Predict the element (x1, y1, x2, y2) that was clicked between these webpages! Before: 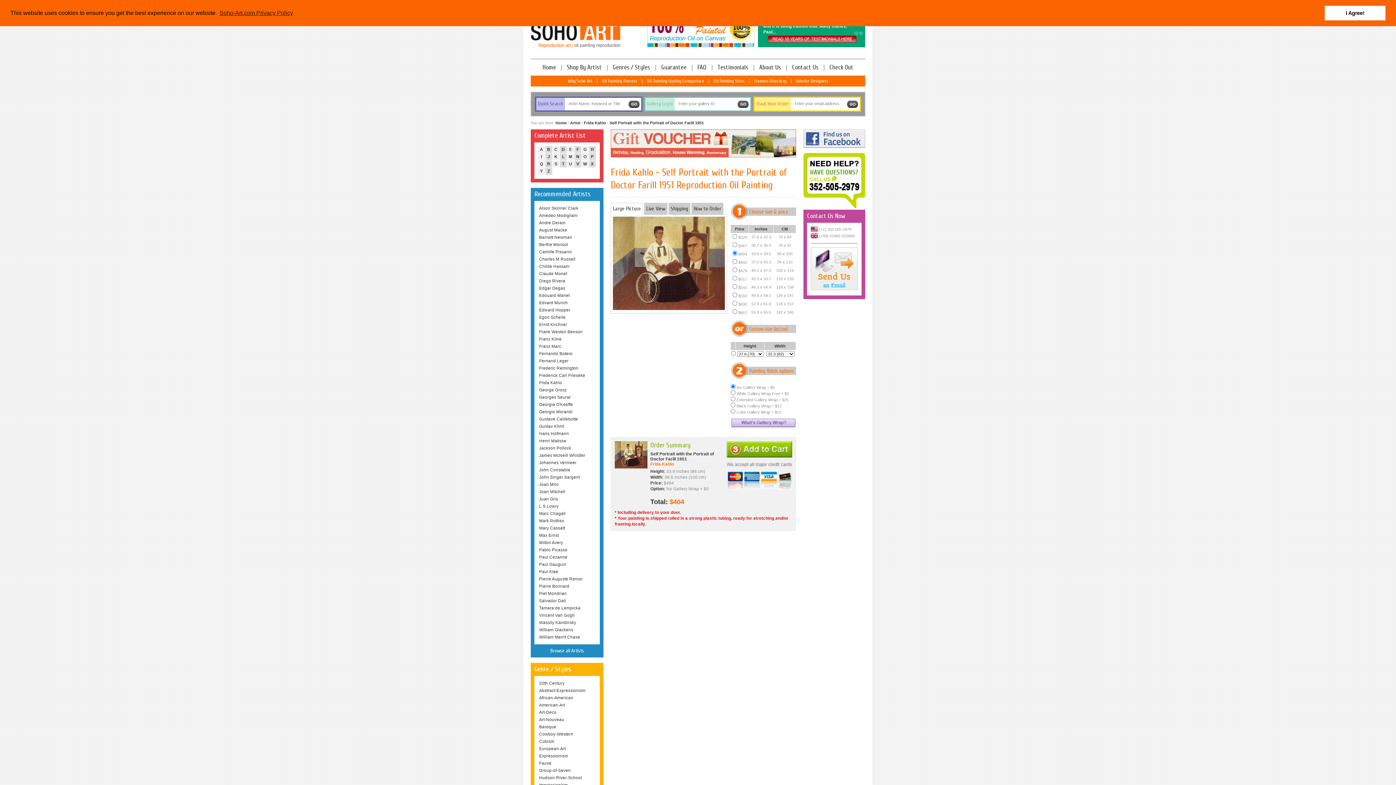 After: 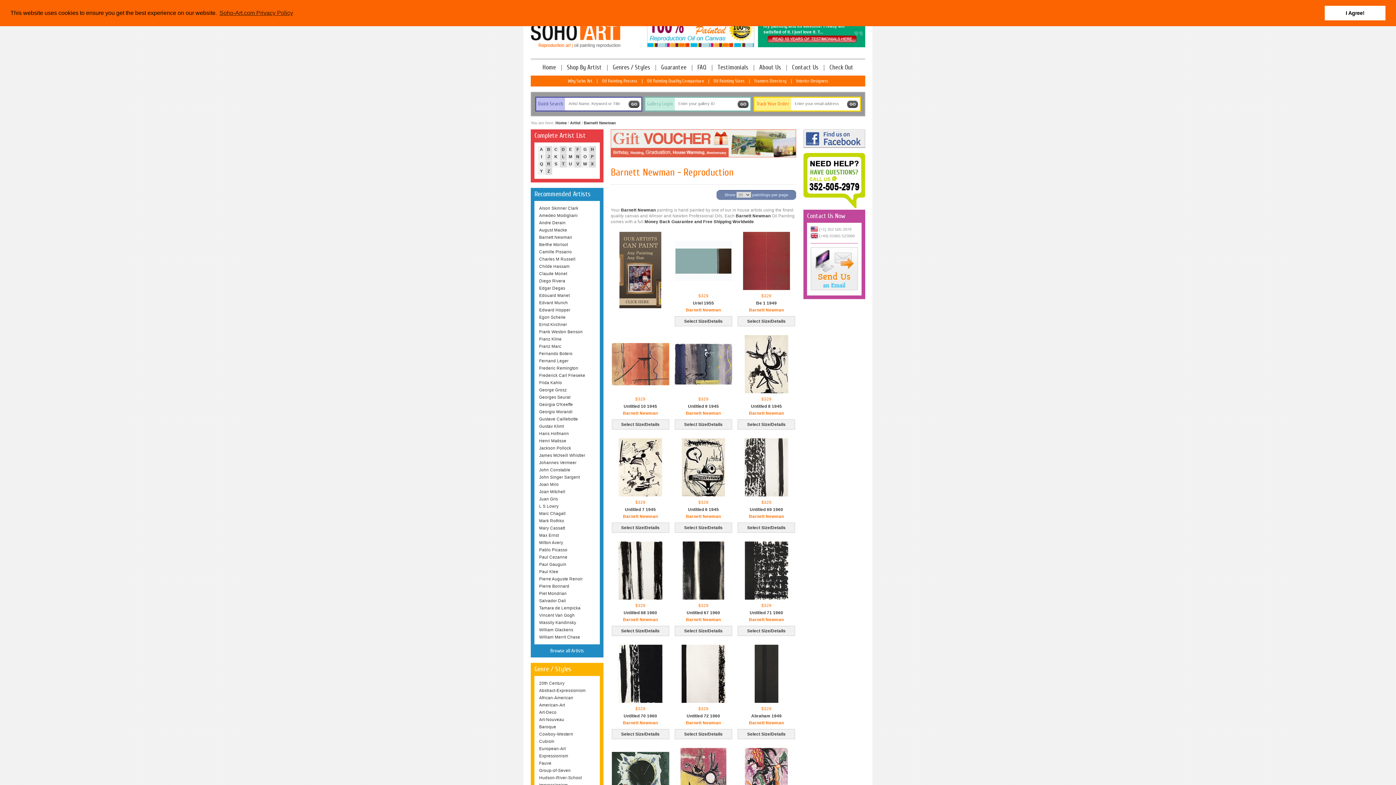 Action: label: Barnett Newman bbox: (538, 233, 596, 241)